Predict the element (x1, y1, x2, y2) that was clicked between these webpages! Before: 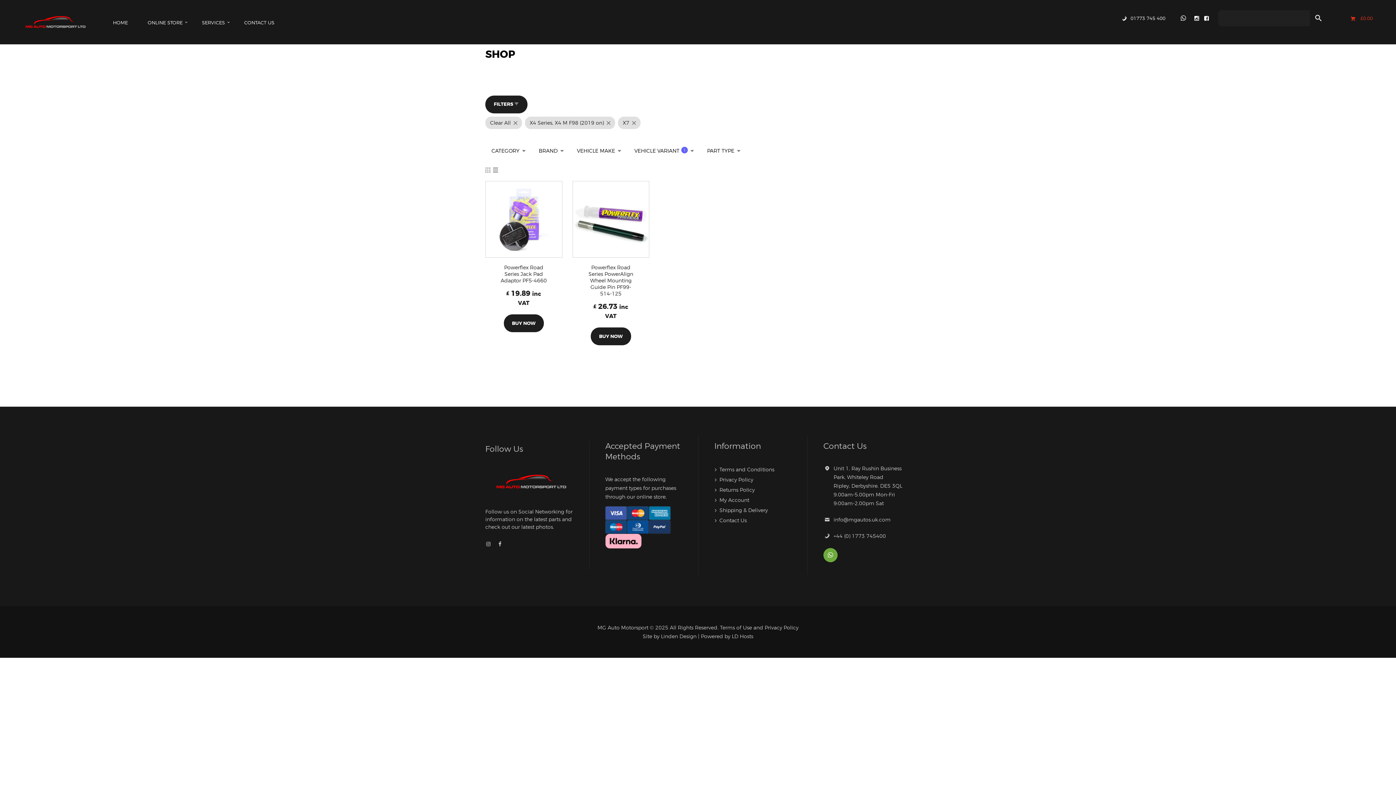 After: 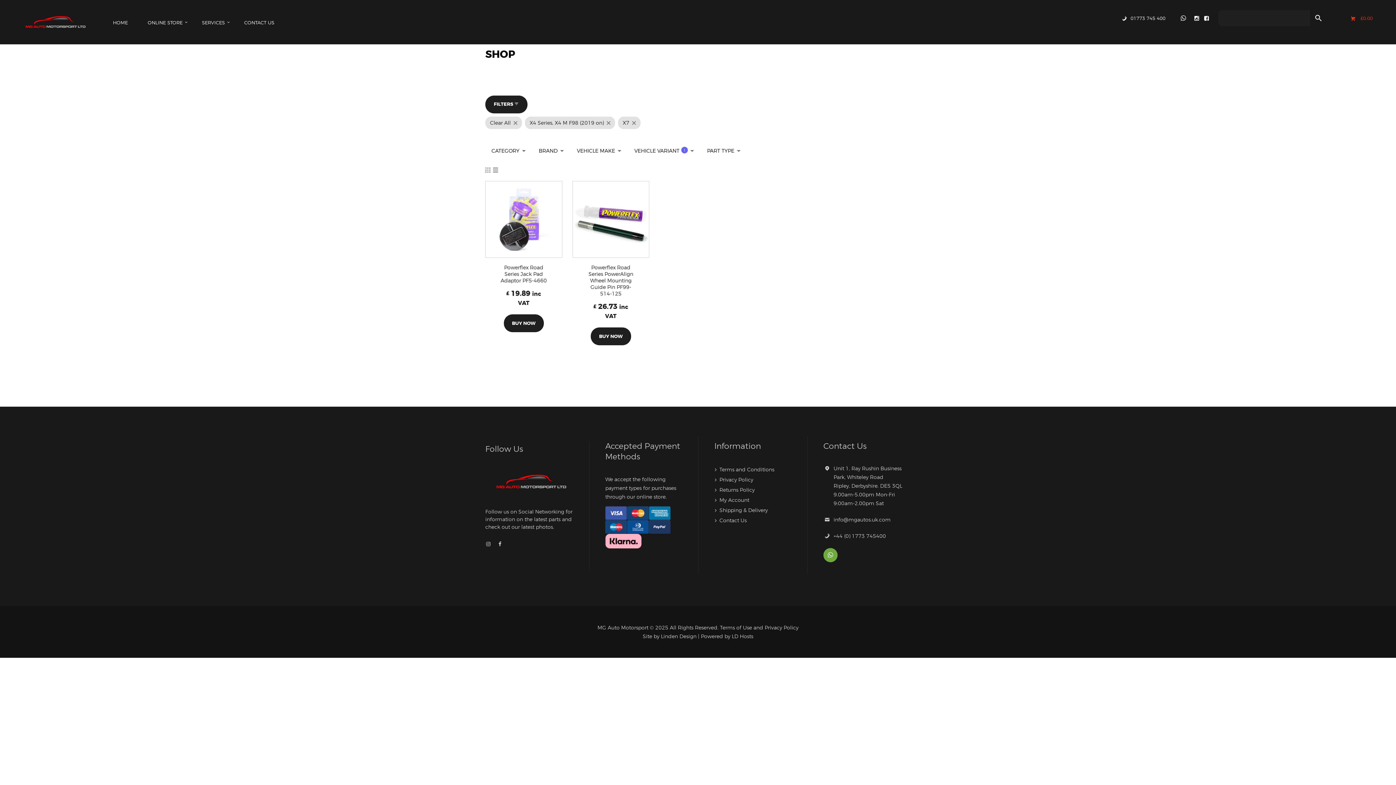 Action: bbox: (824, 548, 837, 561)